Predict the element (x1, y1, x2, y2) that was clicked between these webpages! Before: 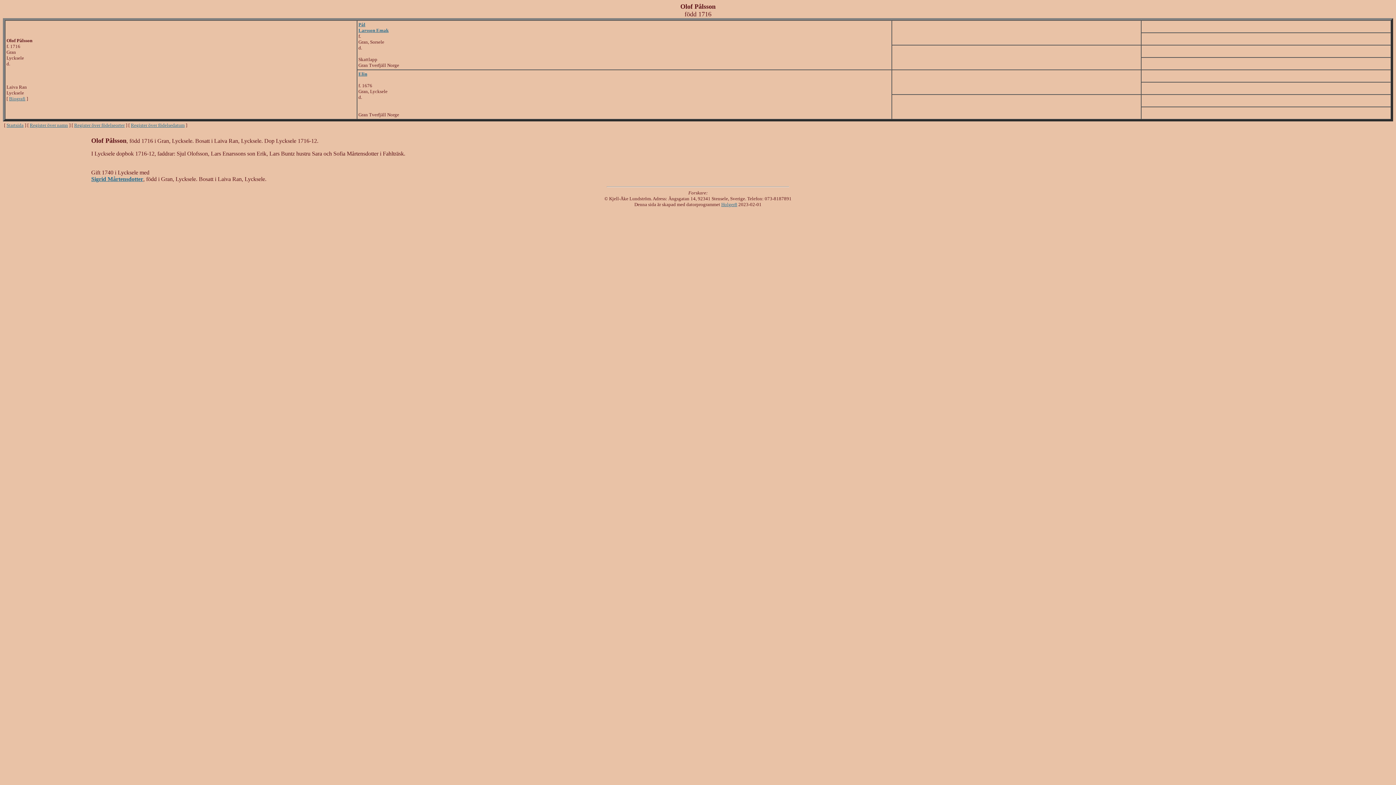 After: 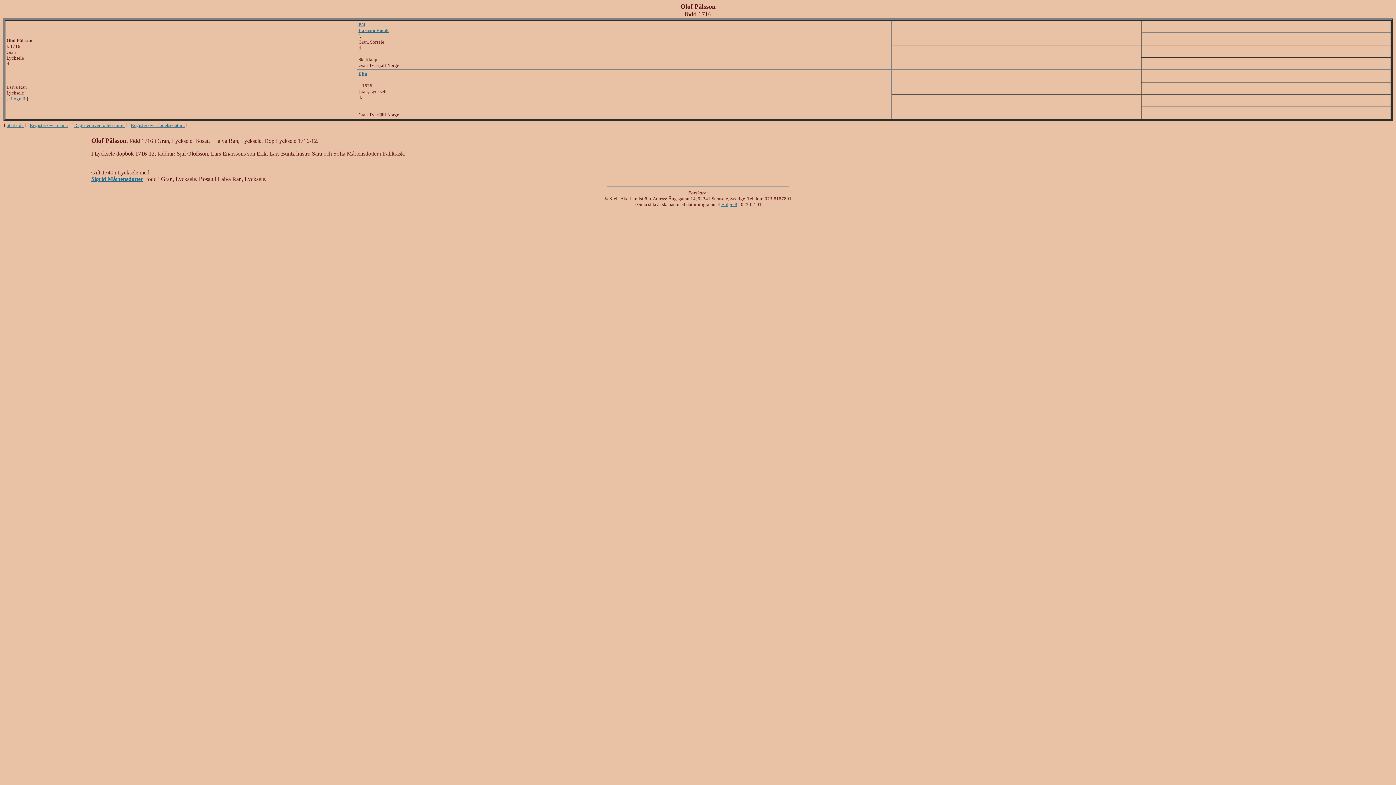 Action: label: Register över födelsedatum bbox: (130, 122, 184, 128)